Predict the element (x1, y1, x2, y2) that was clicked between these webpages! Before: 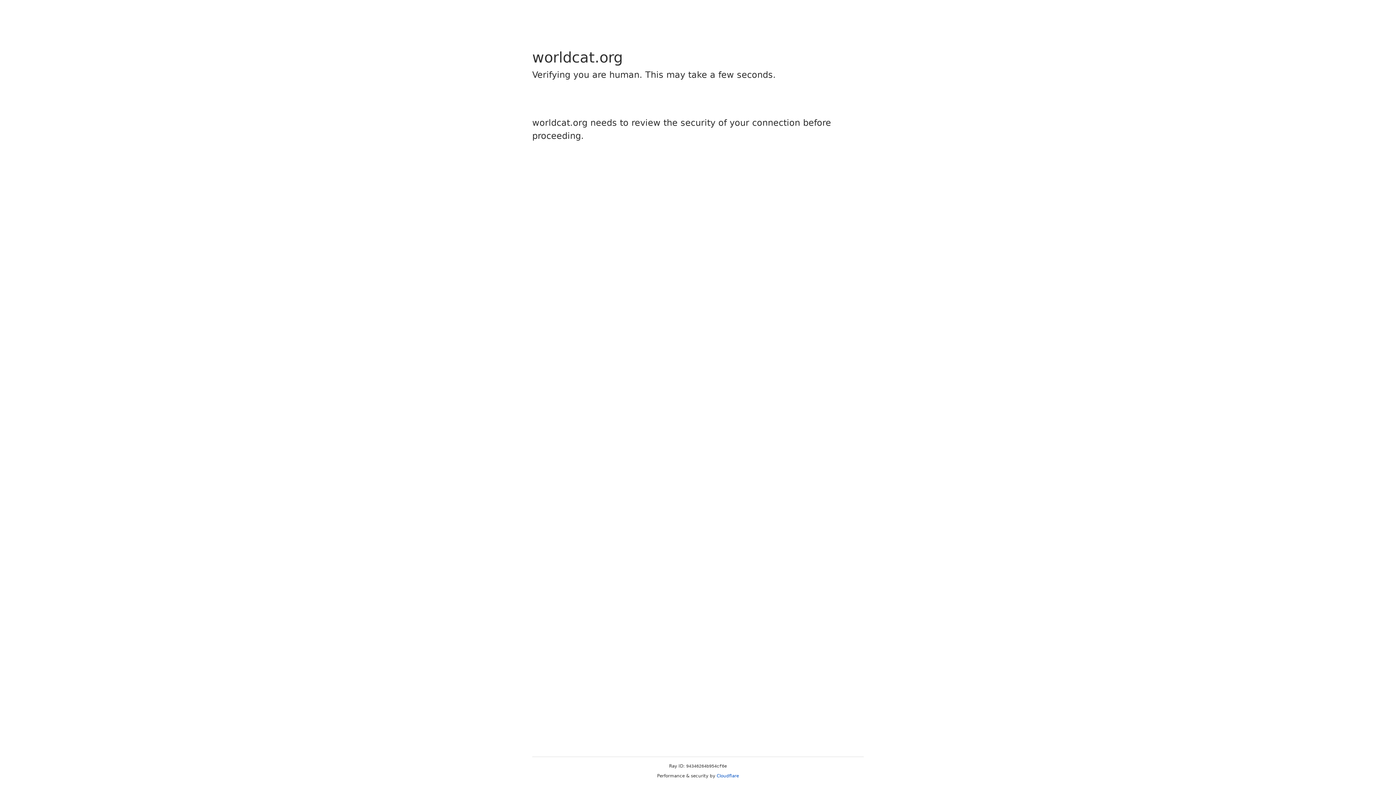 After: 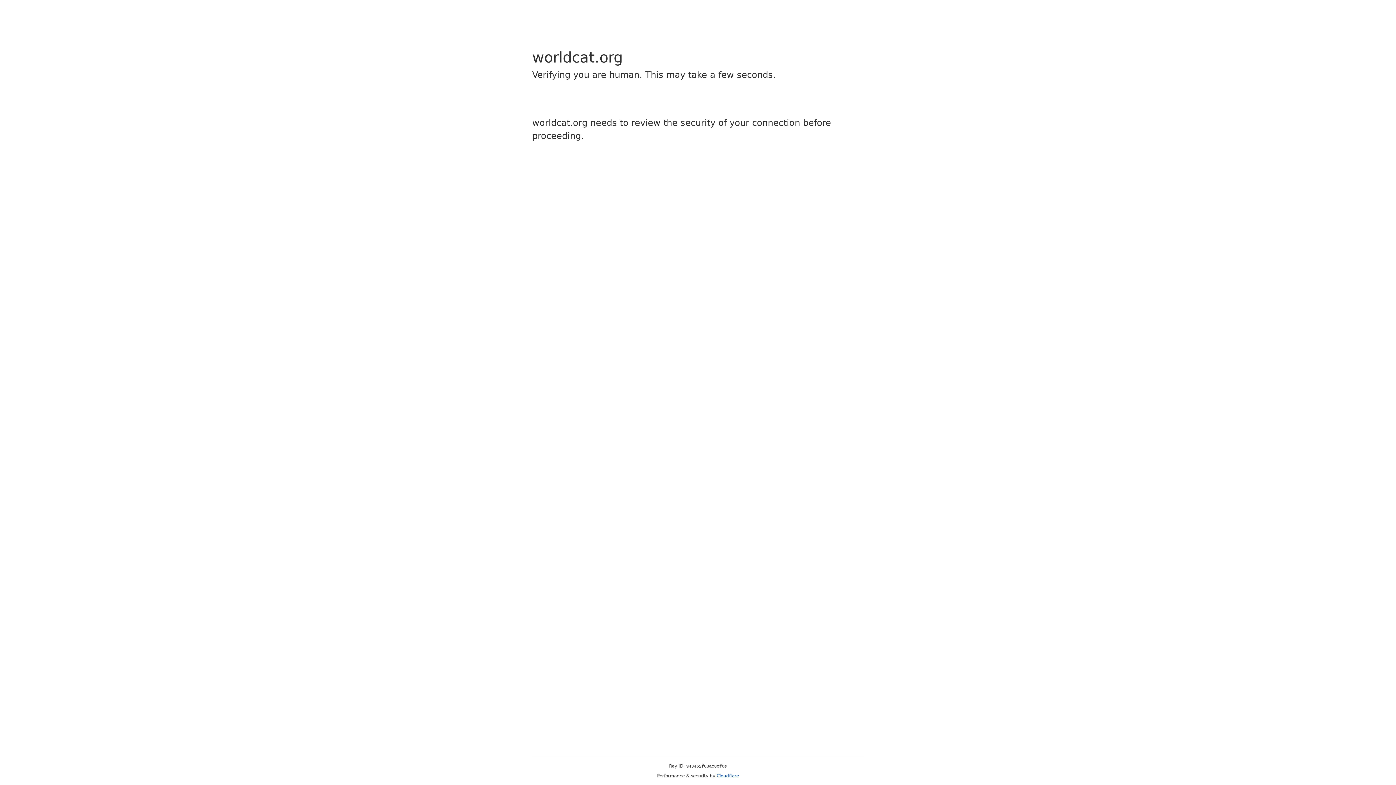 Action: label: Cloudflare bbox: (716, 773, 739, 778)